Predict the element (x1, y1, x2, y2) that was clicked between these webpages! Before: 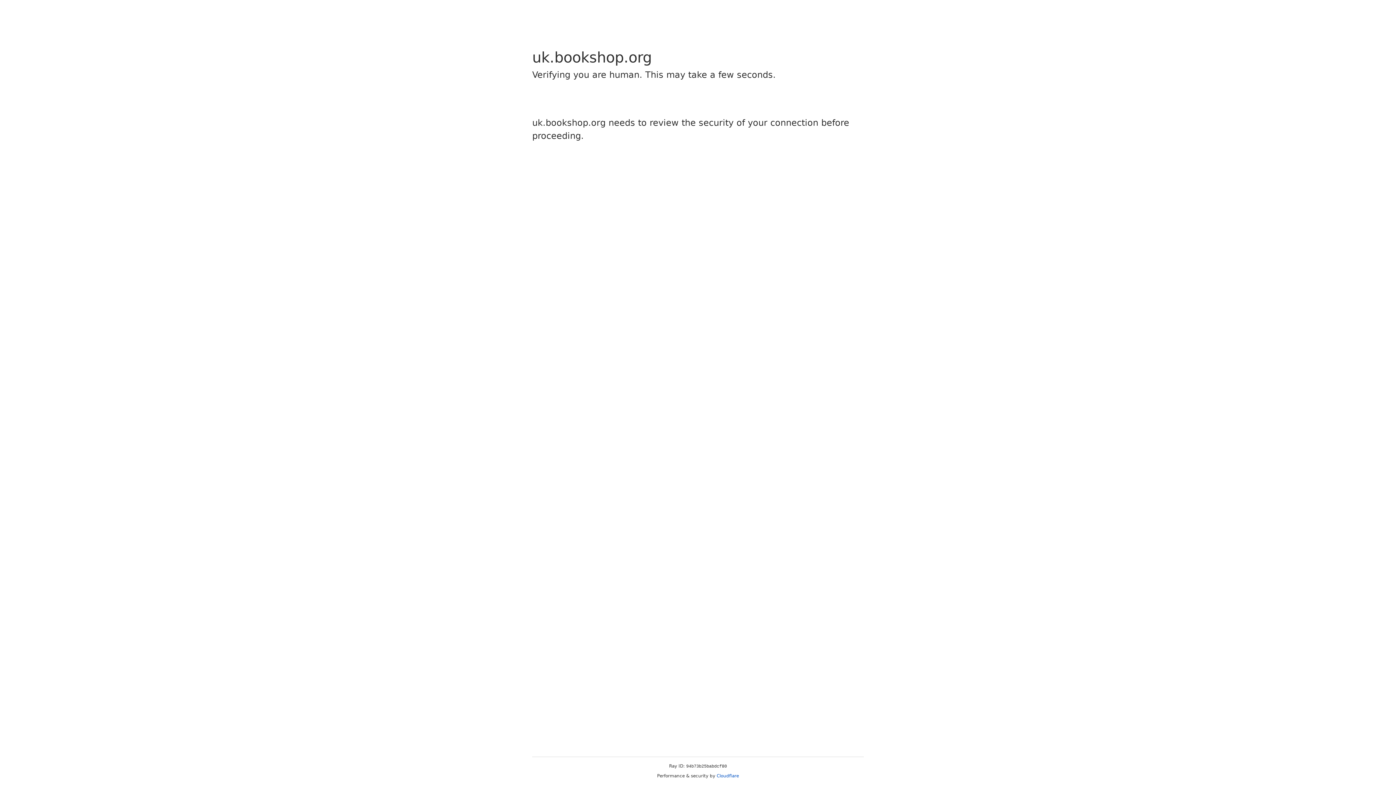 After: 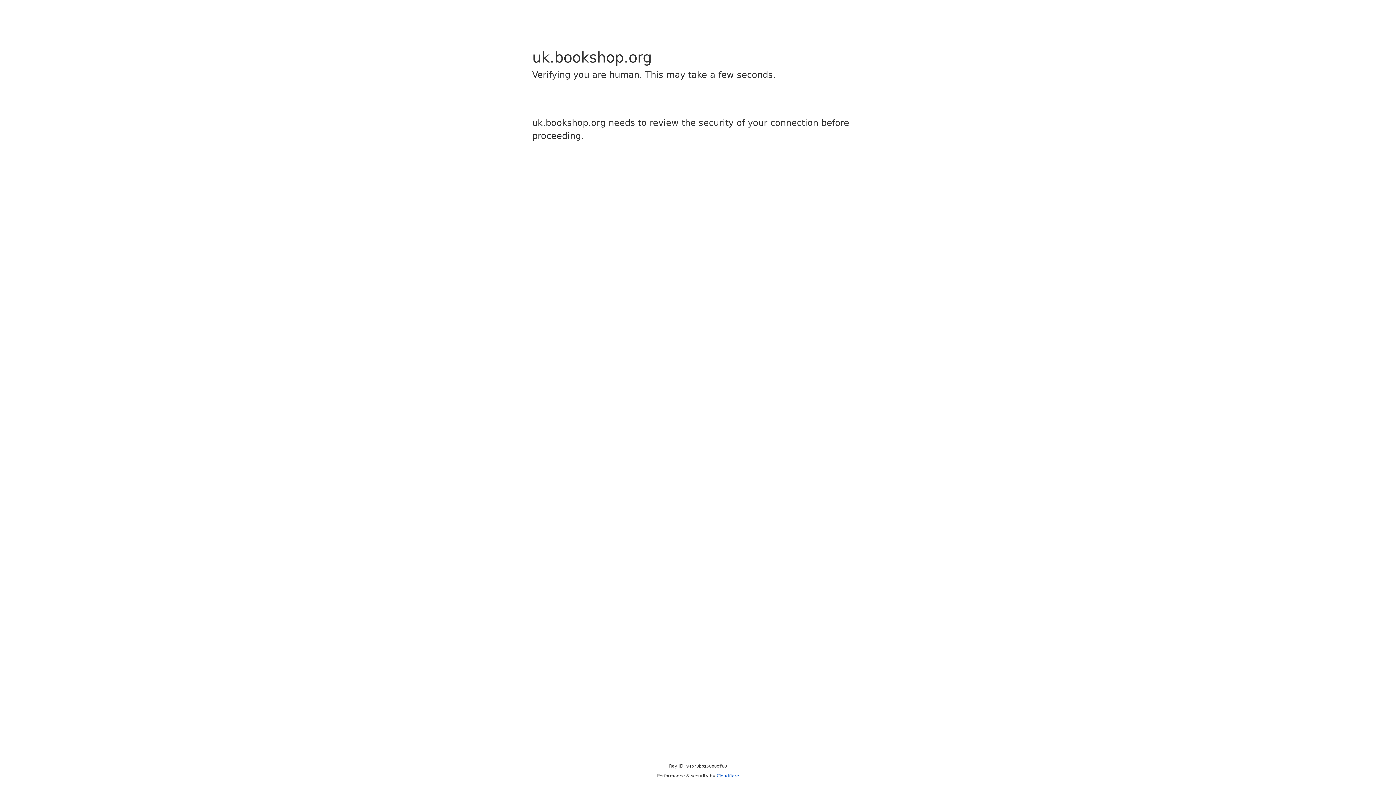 Action: label: Cloudflare bbox: (716, 773, 739, 778)